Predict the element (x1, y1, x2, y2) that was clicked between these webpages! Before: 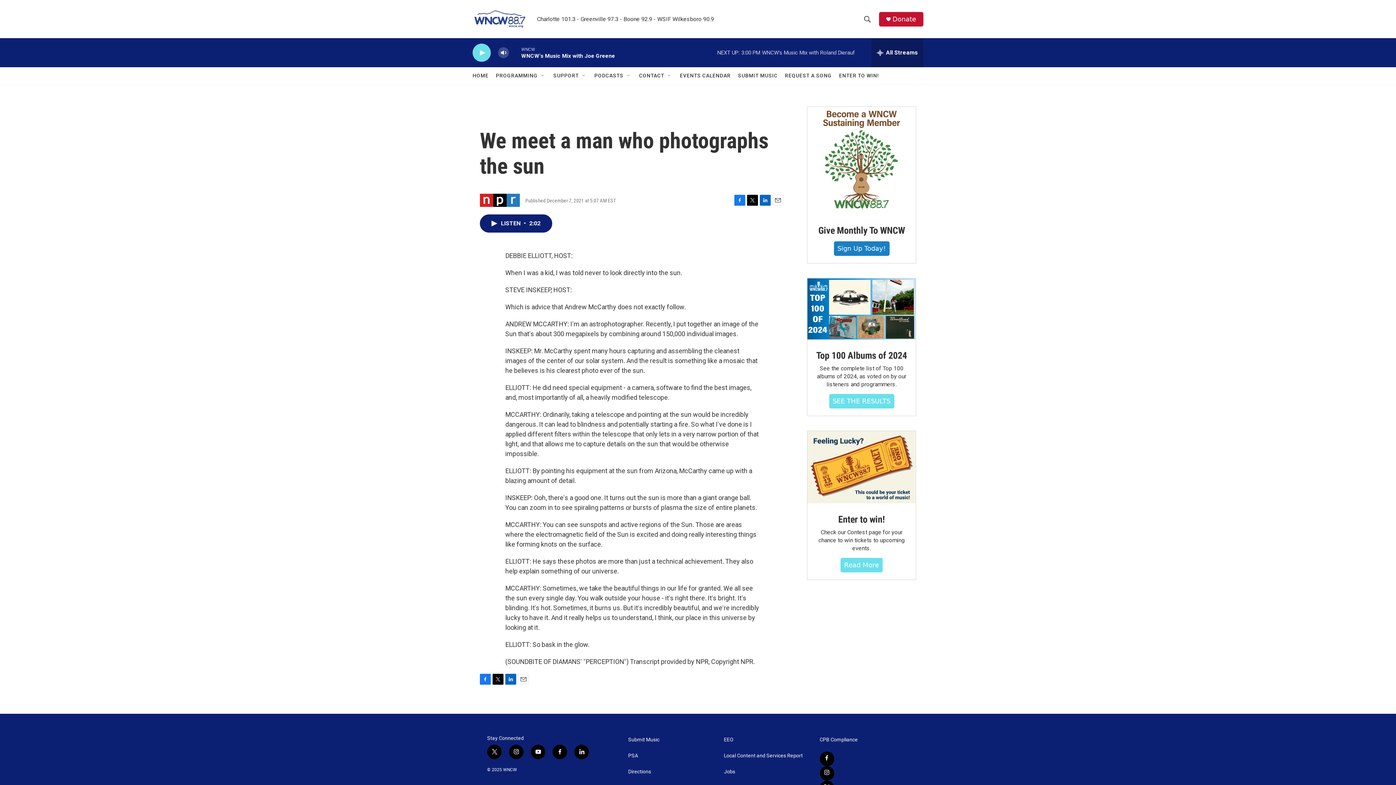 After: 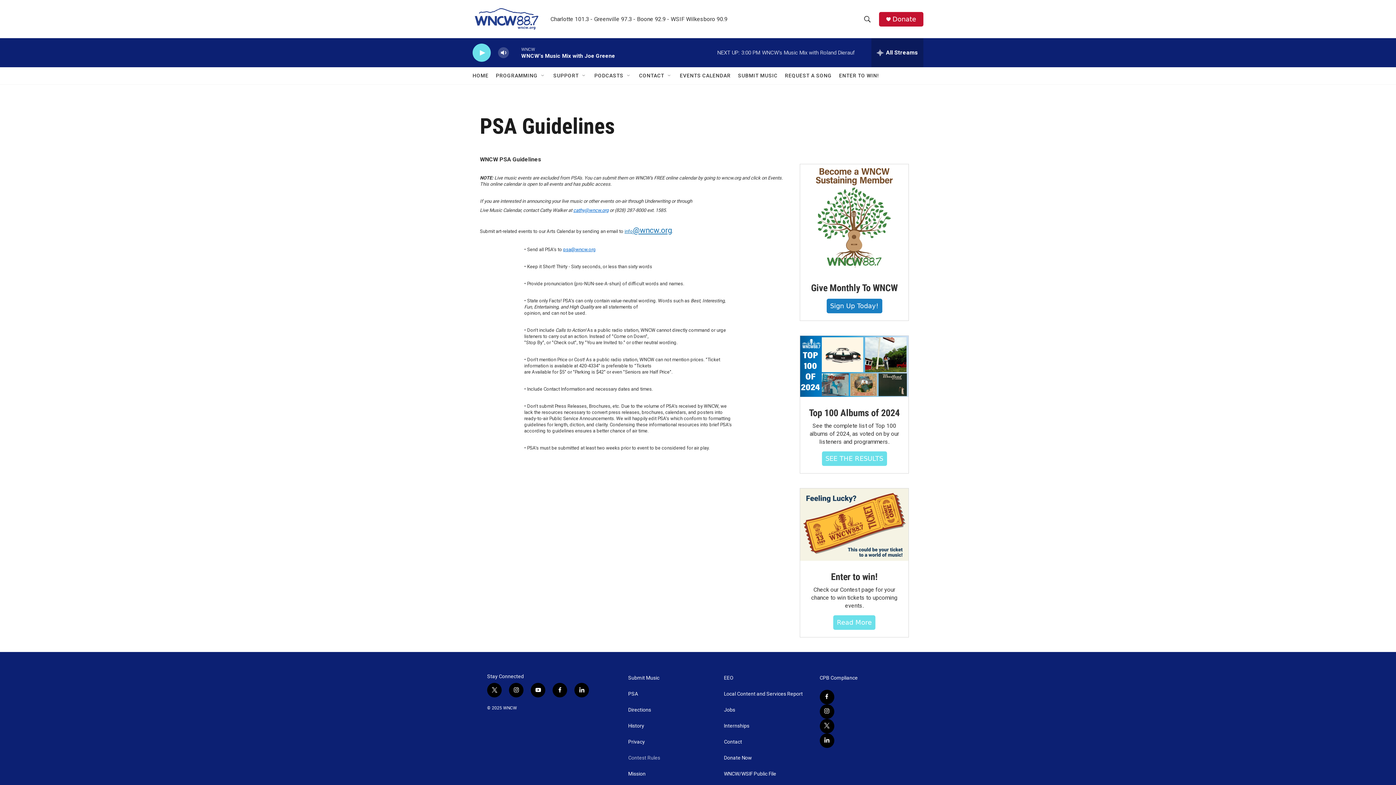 Action: label: PSA bbox: (628, 753, 717, 758)